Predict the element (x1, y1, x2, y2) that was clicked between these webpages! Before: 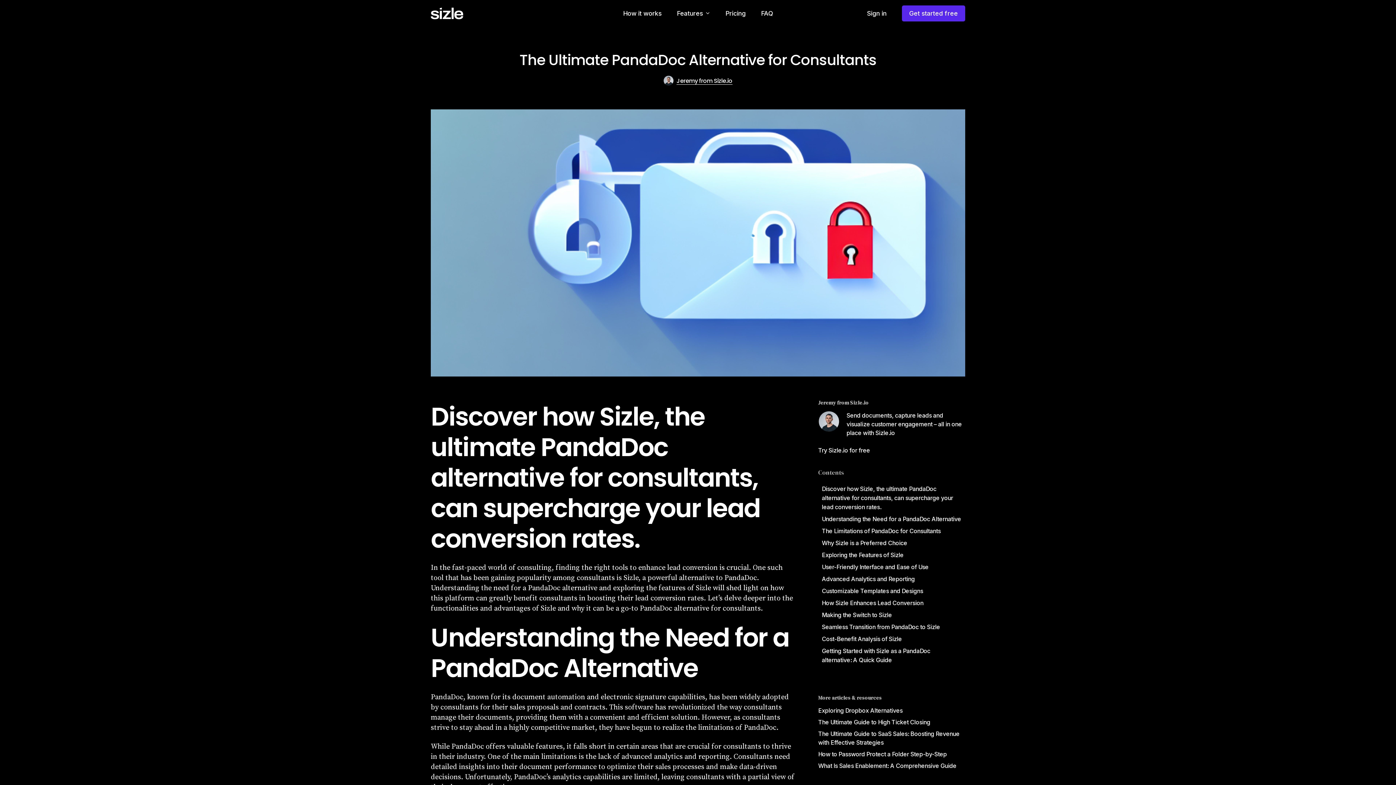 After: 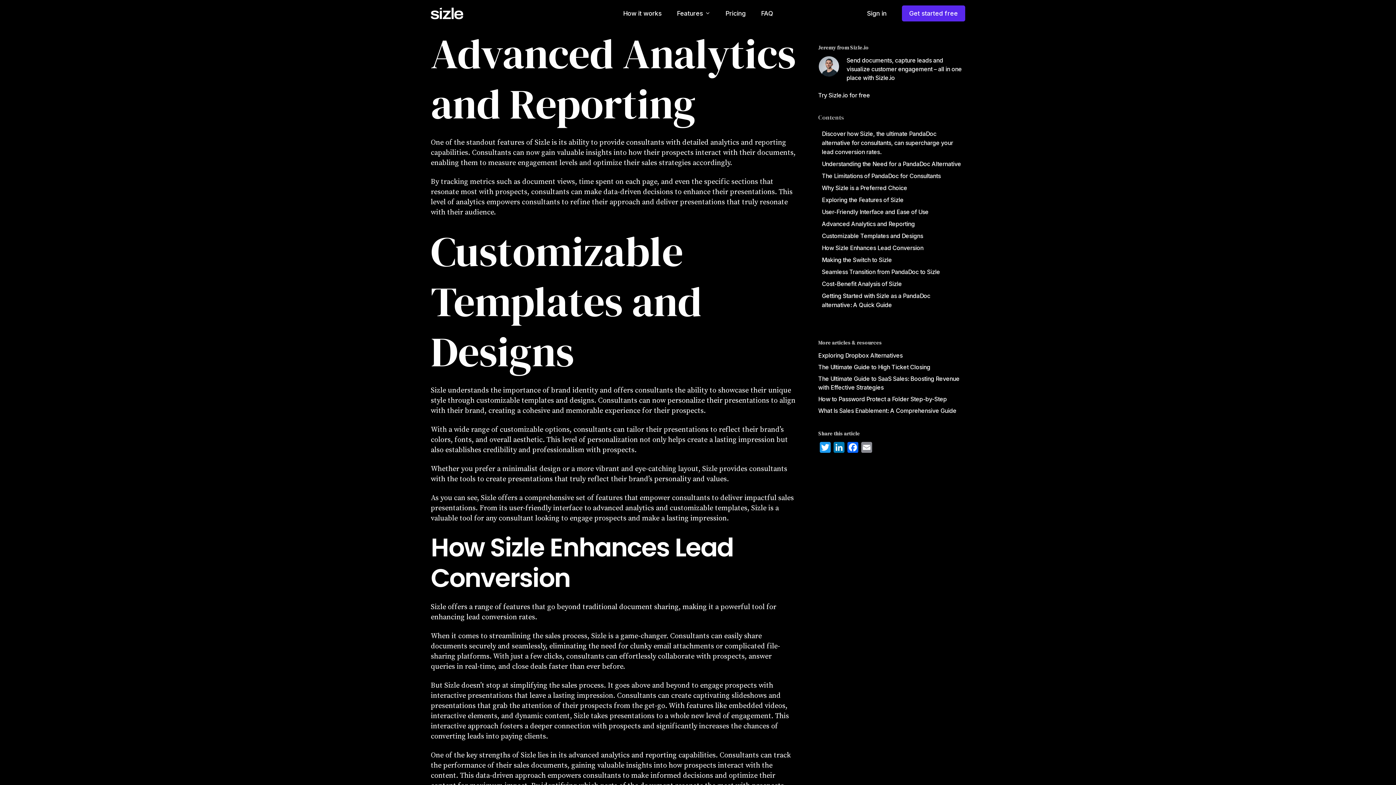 Action: bbox: (822, 574, 915, 584) label: Advanced Analytics and Reporting